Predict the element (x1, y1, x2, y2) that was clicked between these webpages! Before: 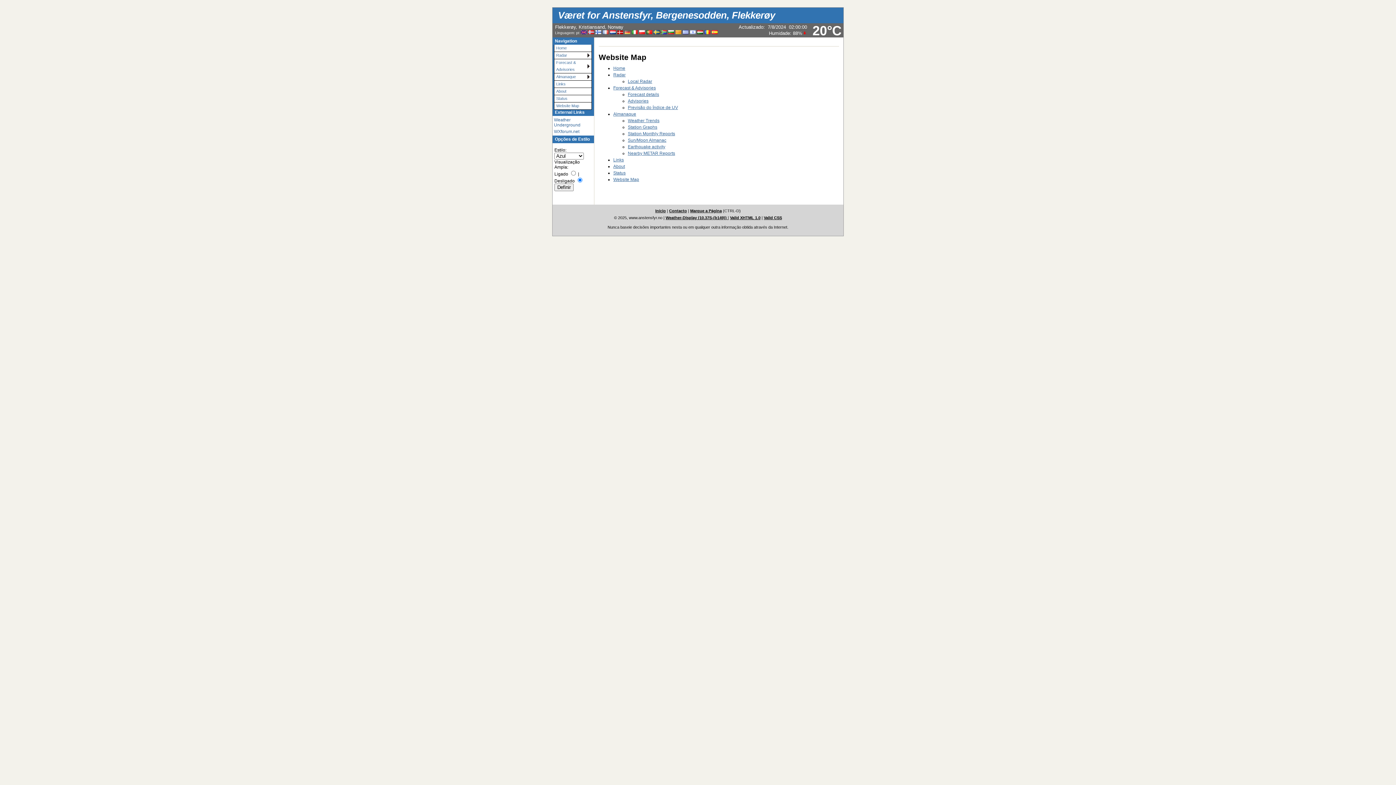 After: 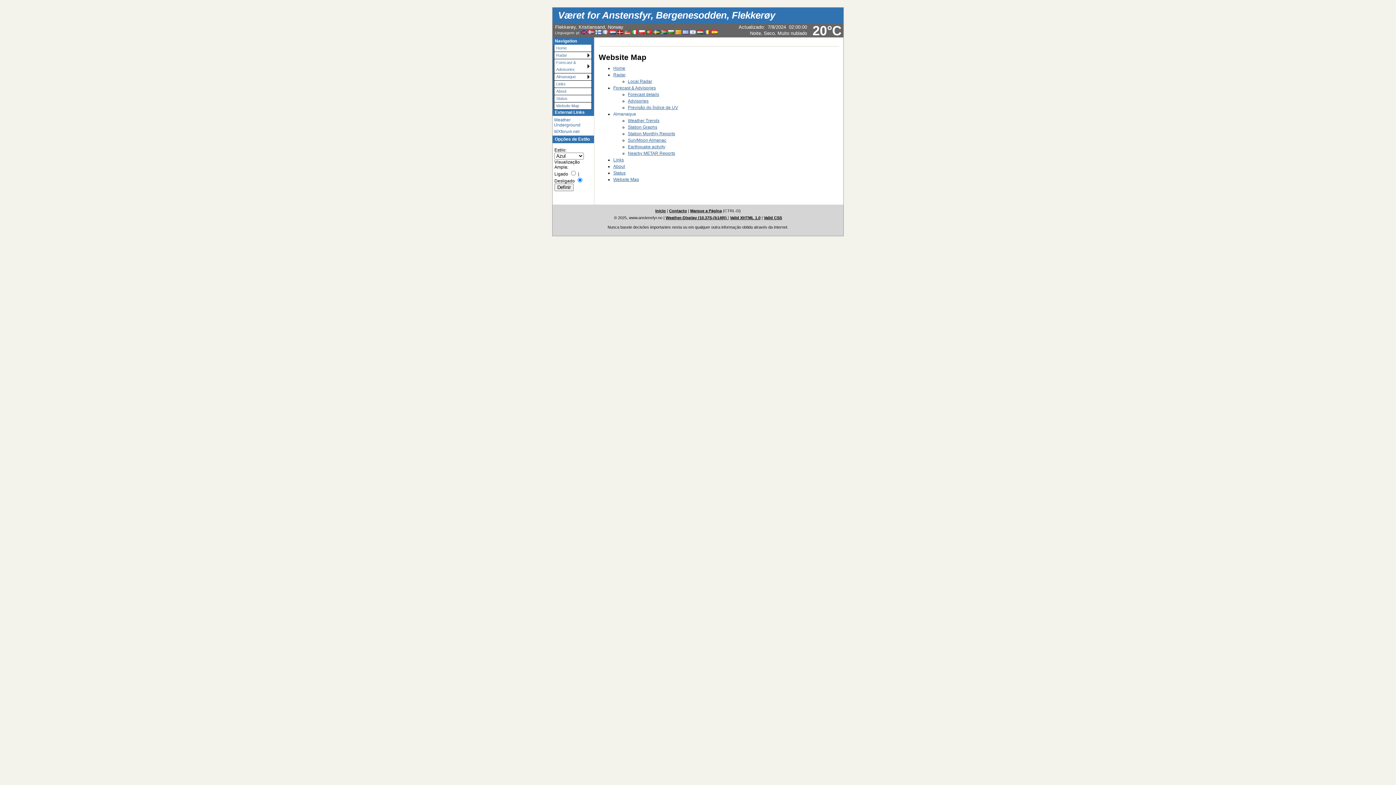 Action: label: Almanaque bbox: (613, 111, 636, 116)